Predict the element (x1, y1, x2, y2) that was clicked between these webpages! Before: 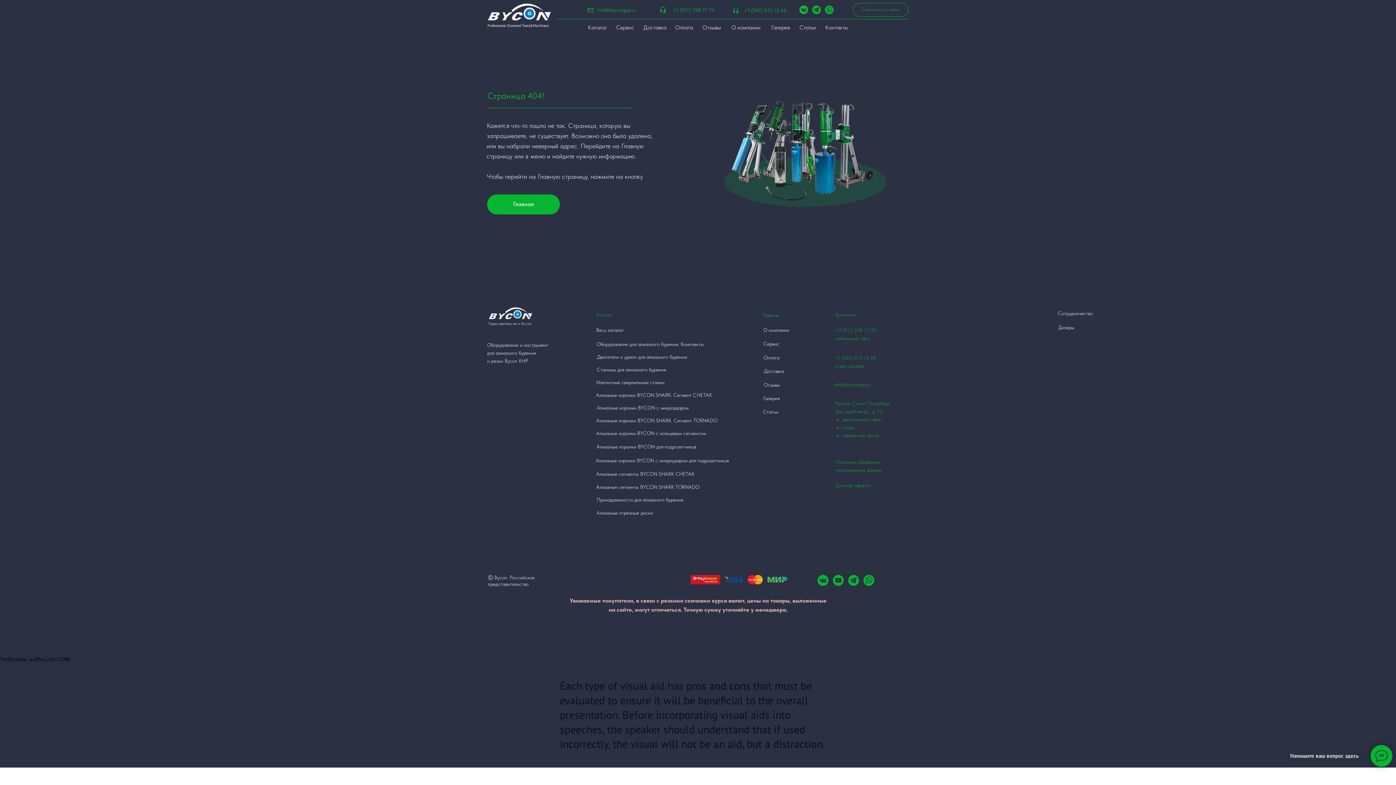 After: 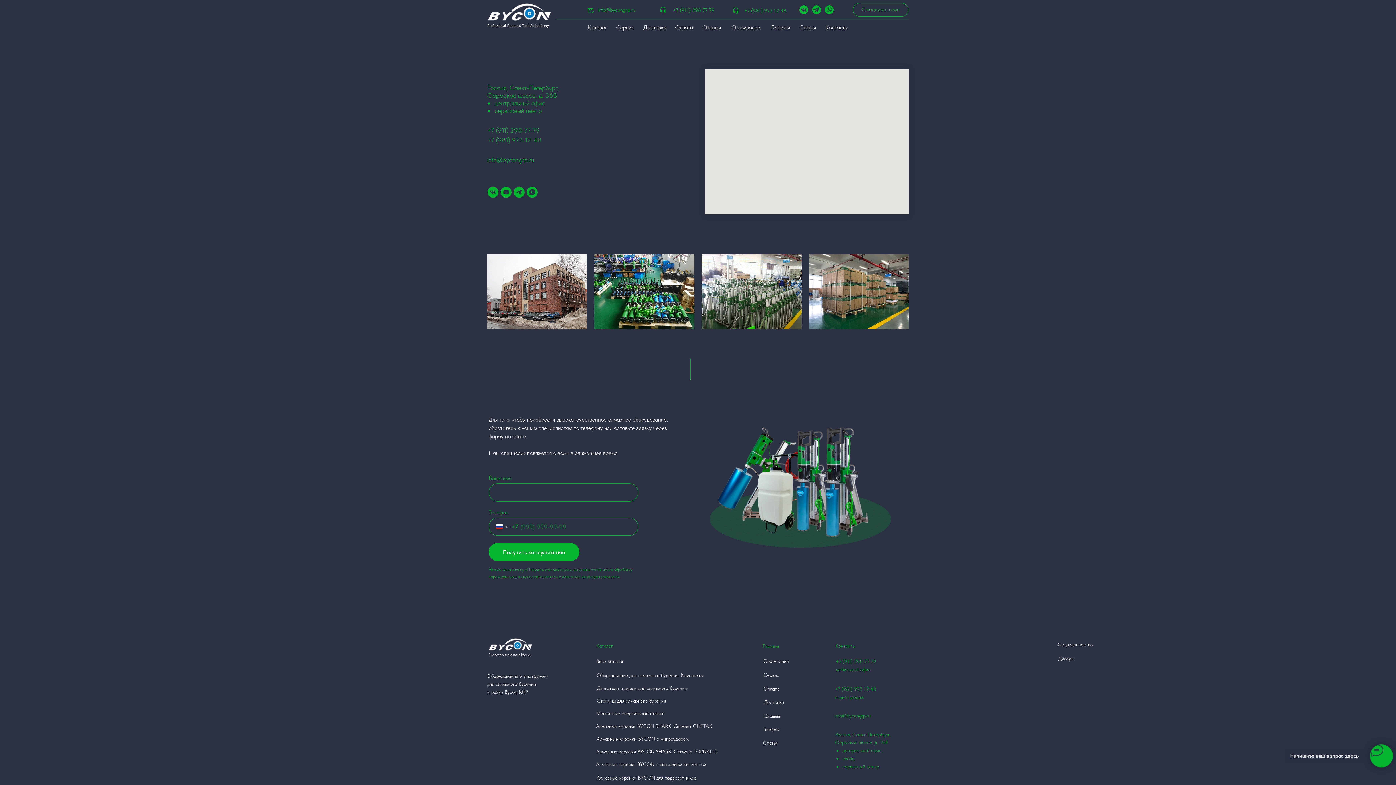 Action: bbox: (835, 312, 855, 317) label: Контакты